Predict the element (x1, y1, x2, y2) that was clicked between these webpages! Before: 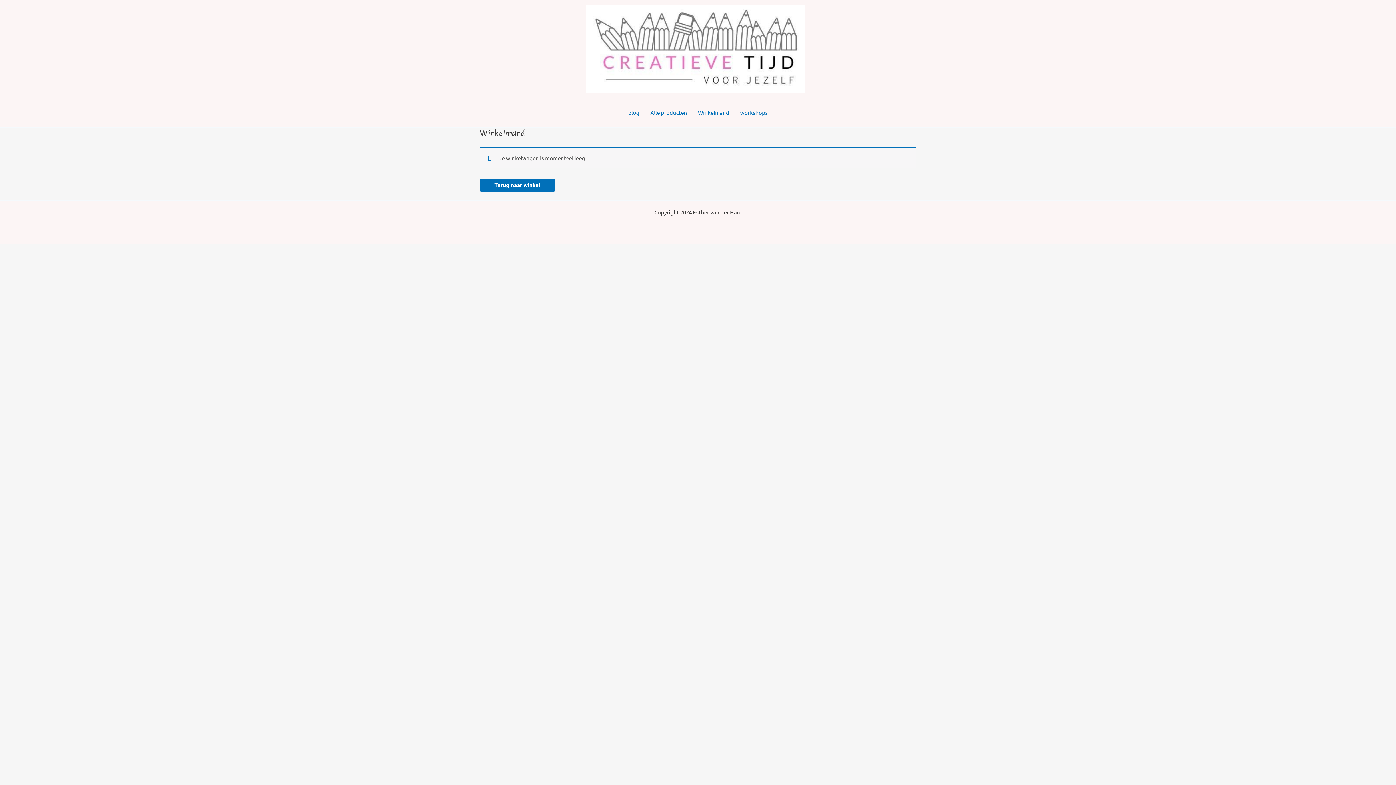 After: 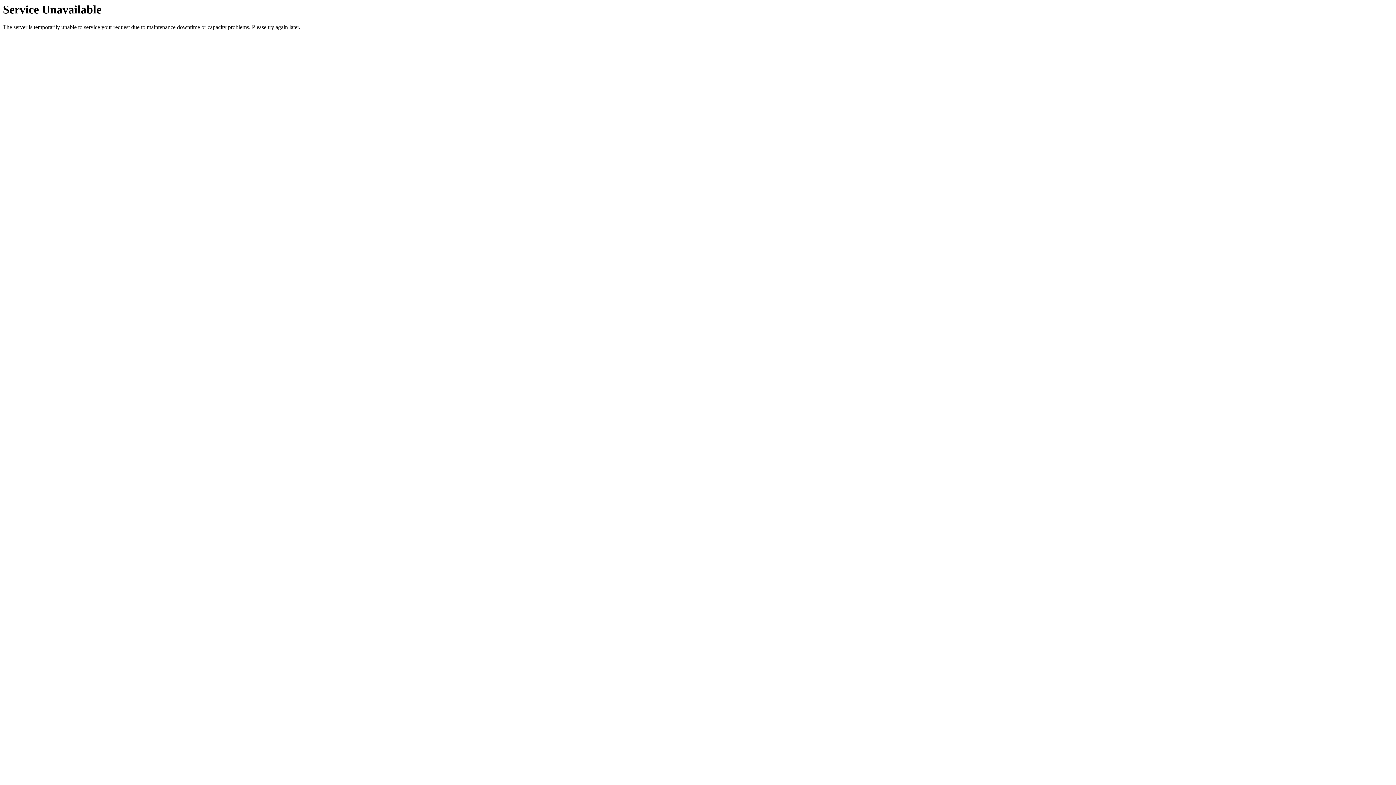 Action: bbox: (586, 44, 804, 51)